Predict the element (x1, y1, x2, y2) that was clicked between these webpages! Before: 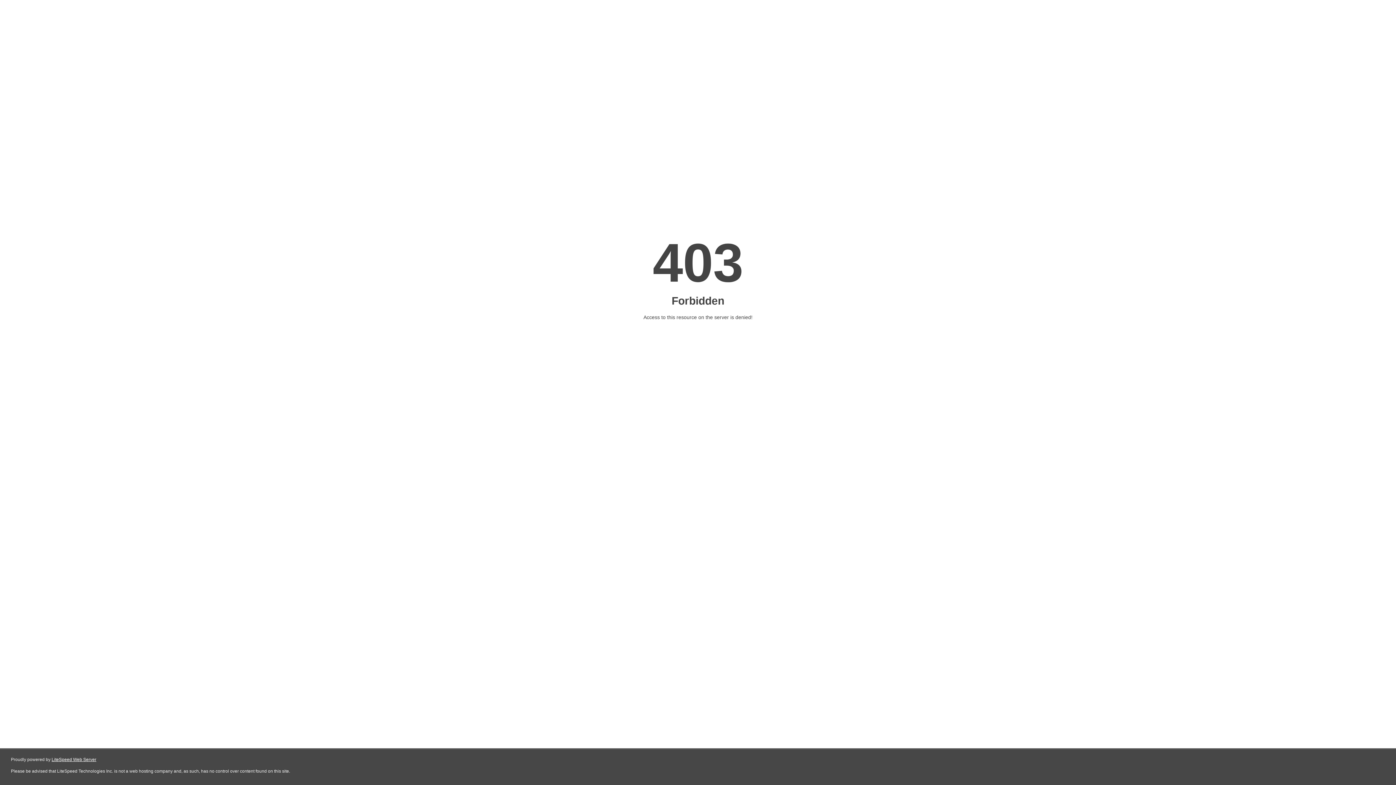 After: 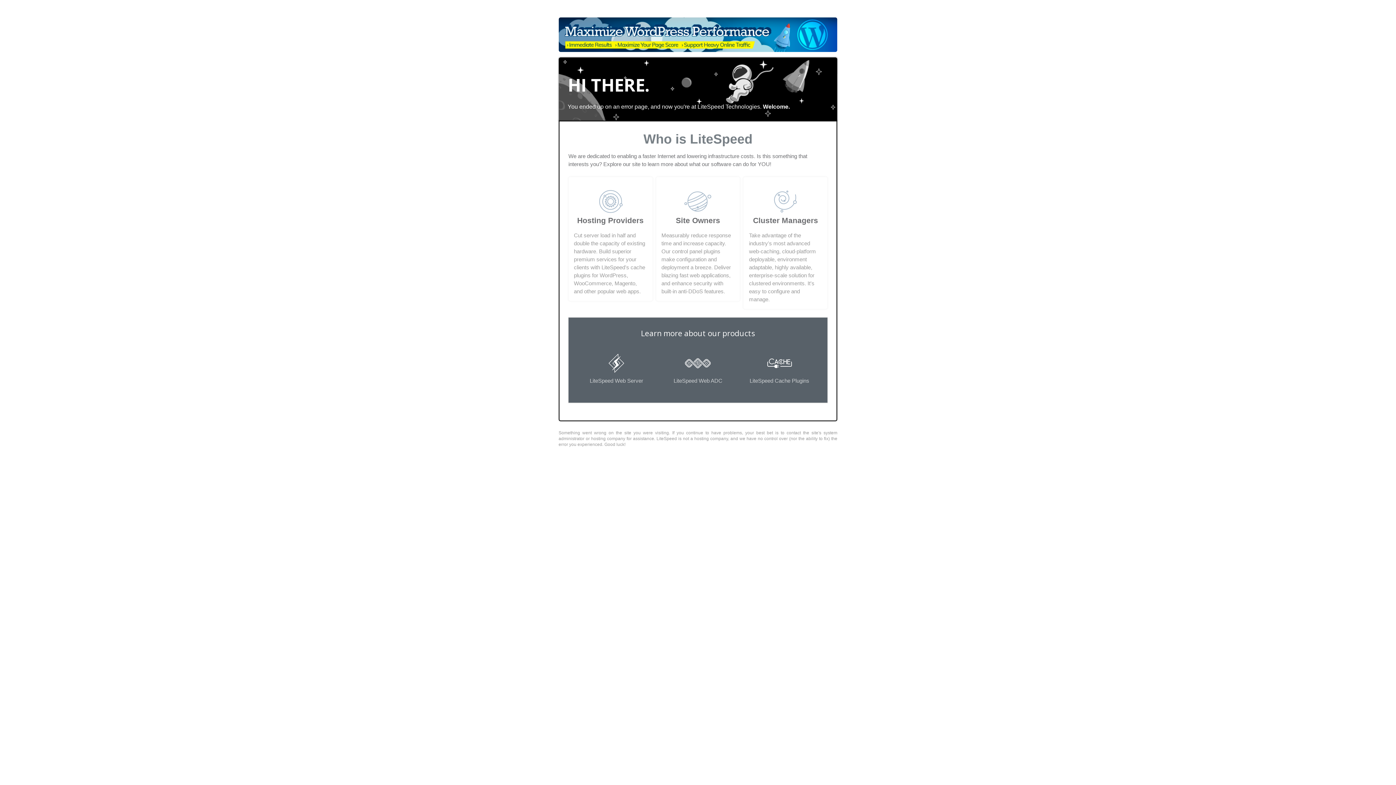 Action: bbox: (51, 757, 96, 762) label: LiteSpeed Web Server